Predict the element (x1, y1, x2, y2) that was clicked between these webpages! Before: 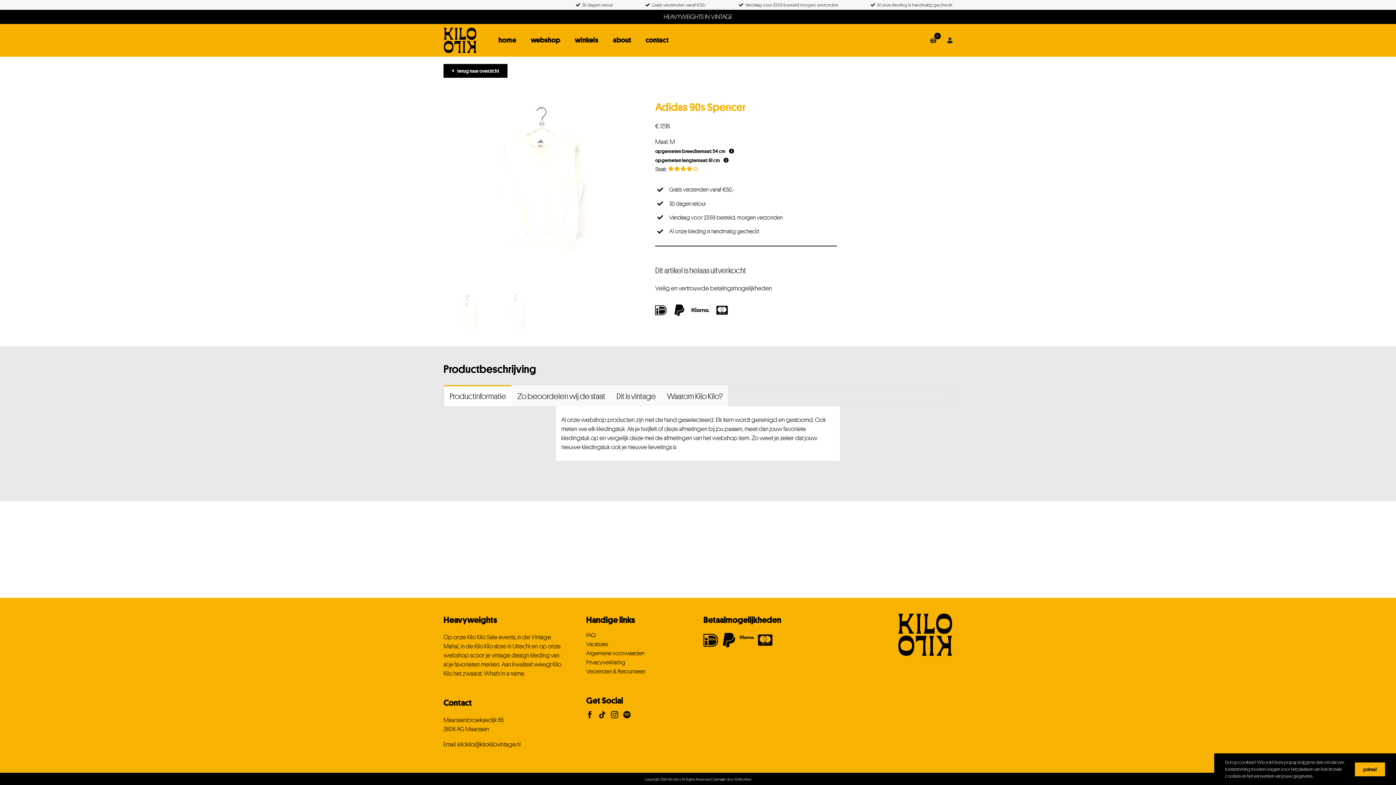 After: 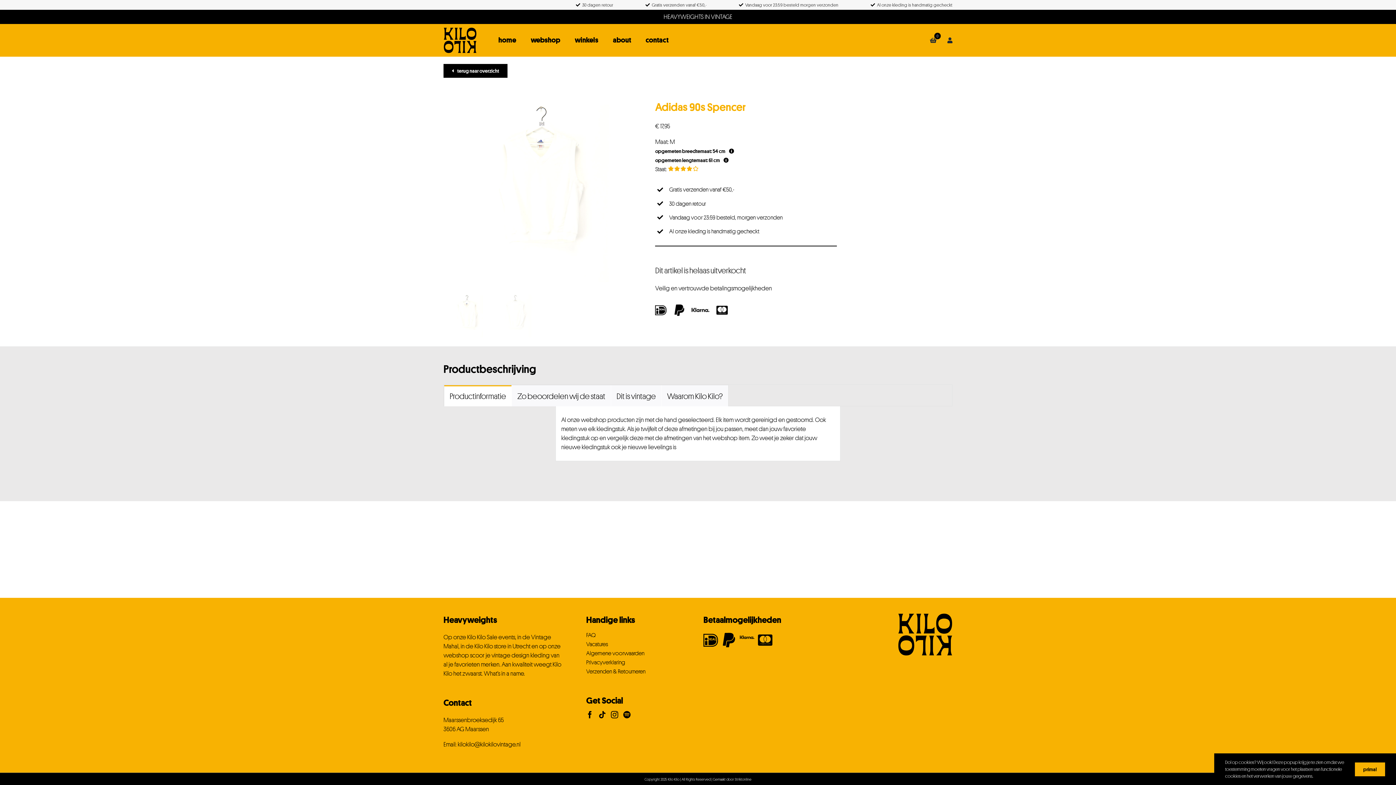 Action: bbox: (444, 385, 511, 406) label: Productinformatie